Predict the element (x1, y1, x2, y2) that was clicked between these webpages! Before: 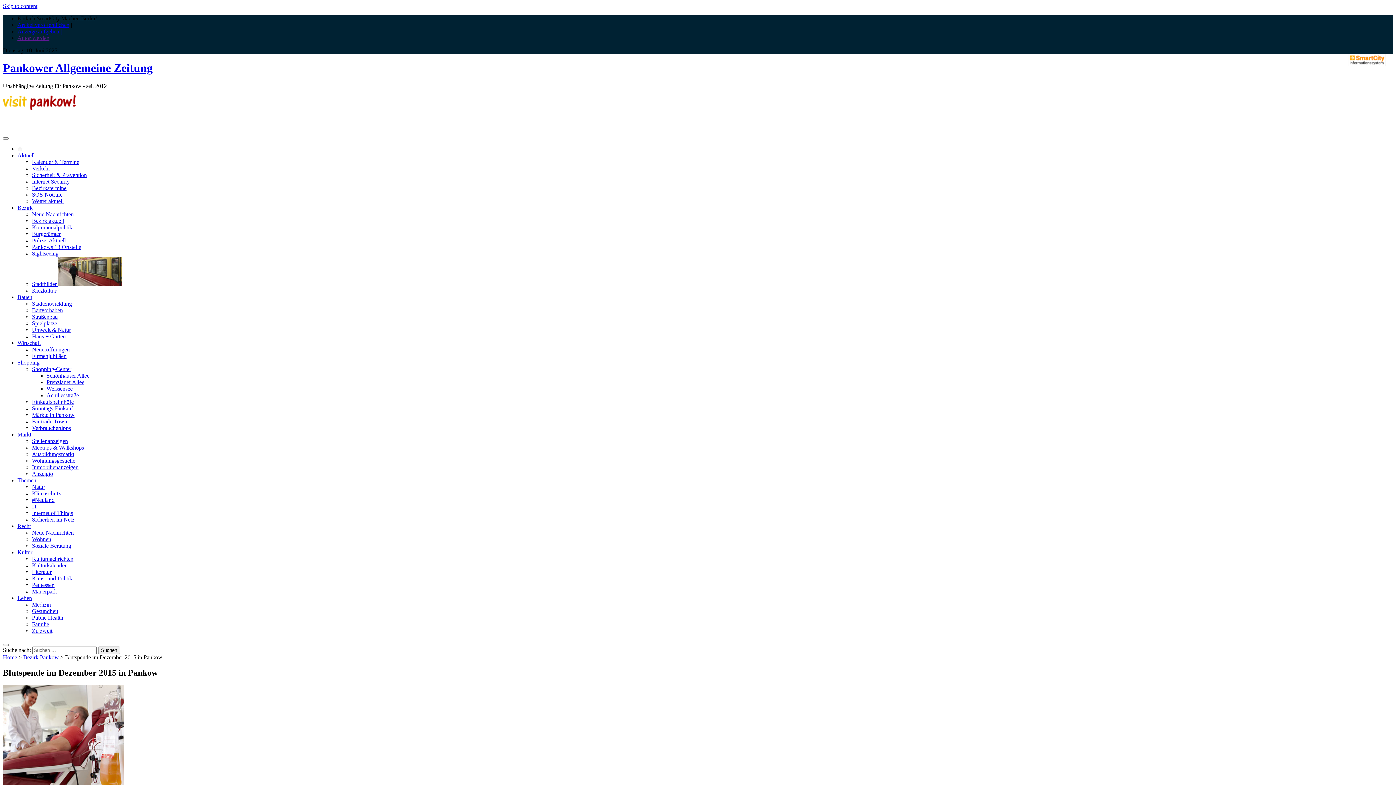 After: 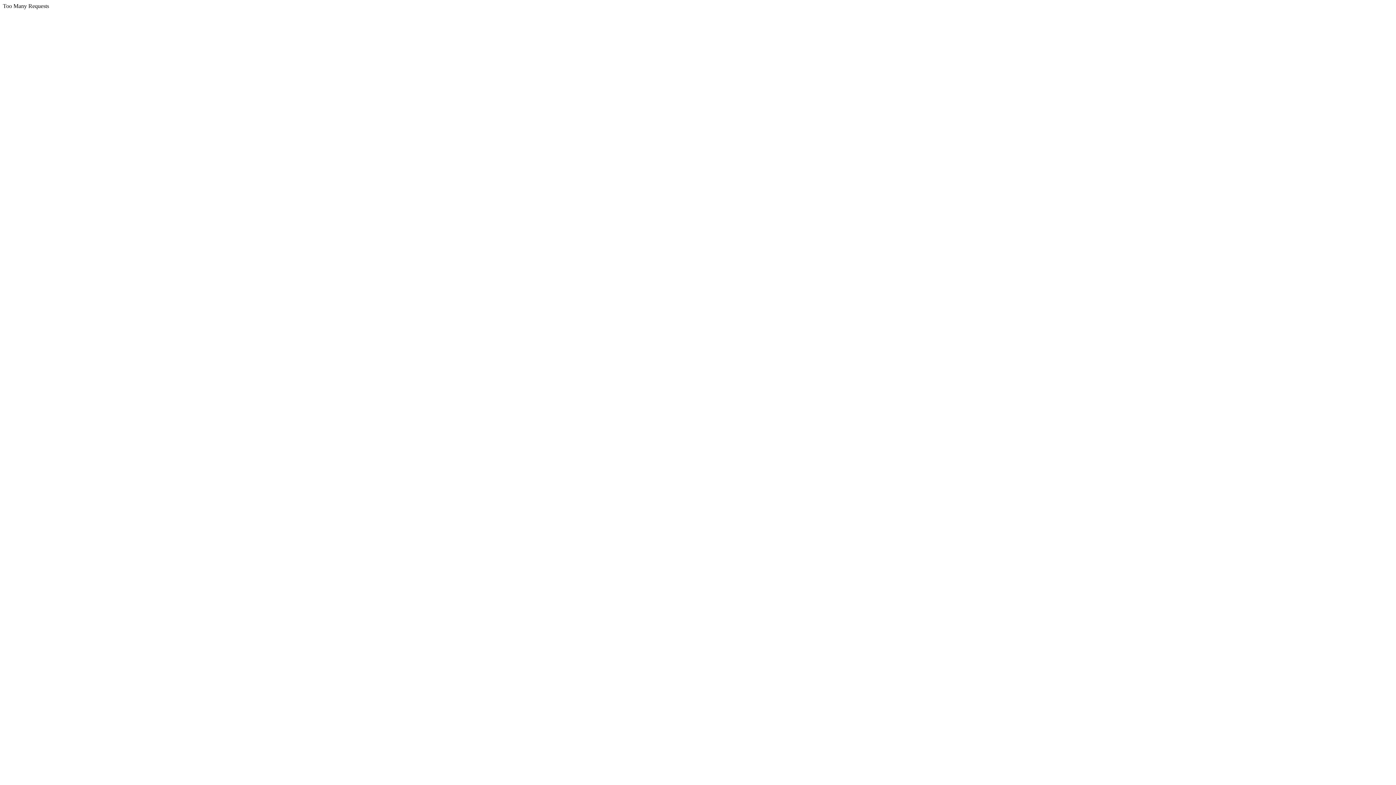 Action: bbox: (32, 399, 73, 405) label: Einkaufsbahnhöfe